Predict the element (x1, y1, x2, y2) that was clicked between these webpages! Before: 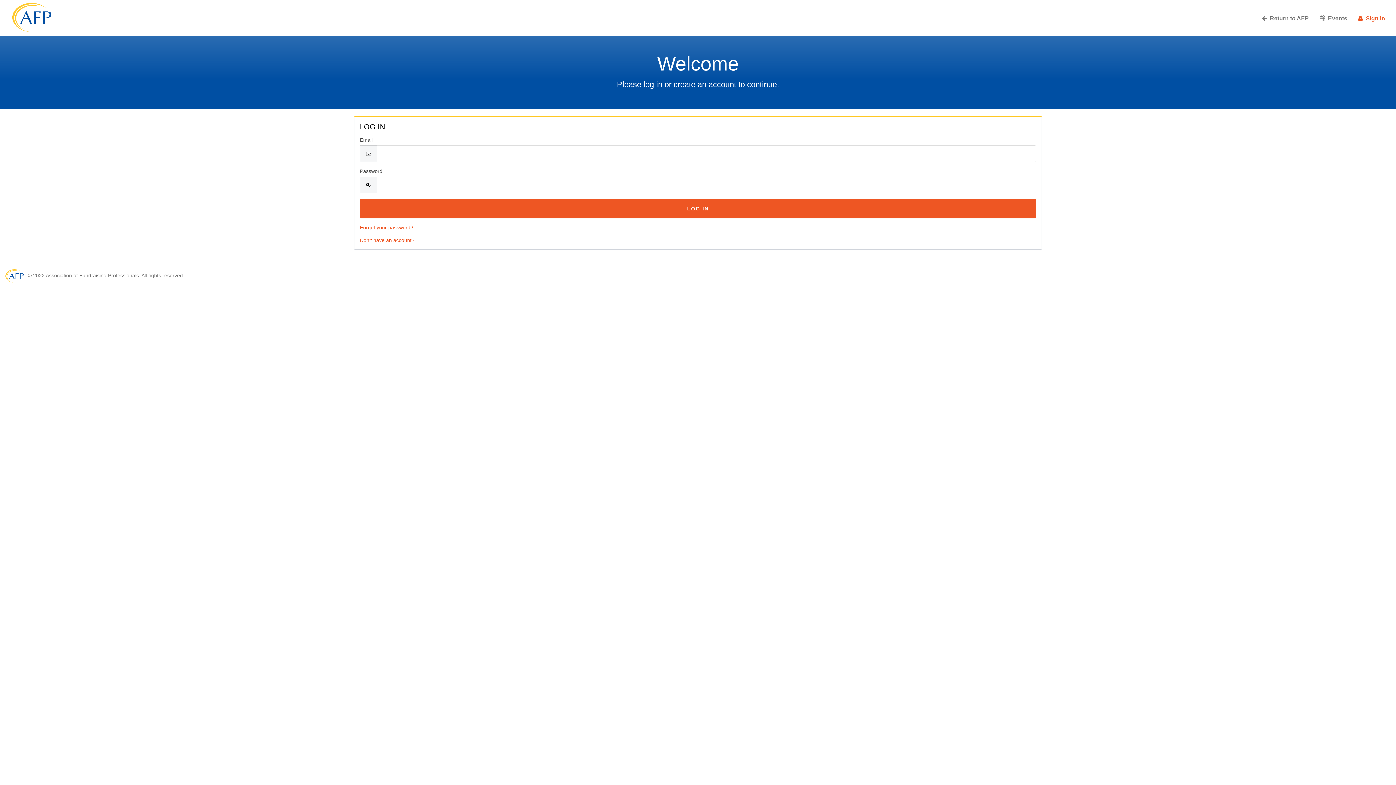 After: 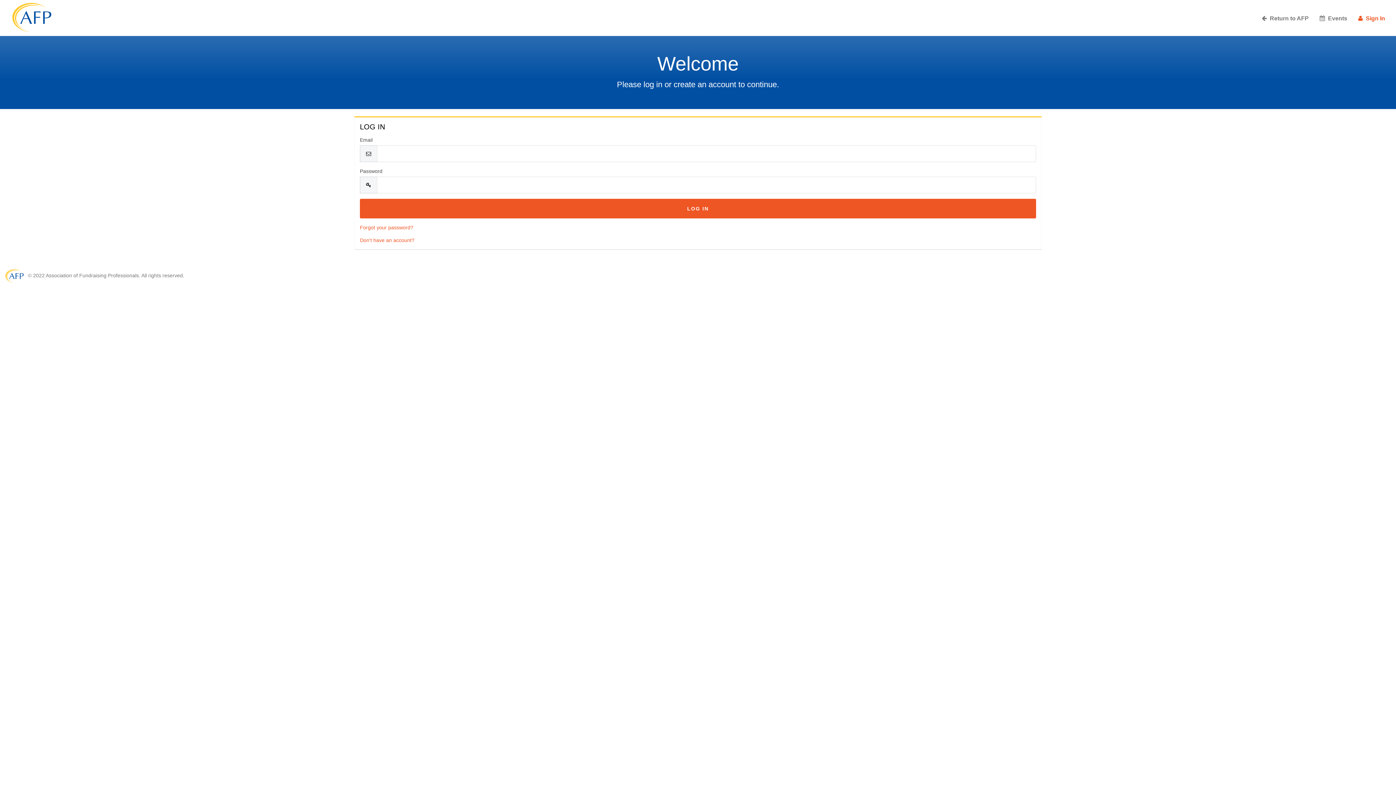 Action: bbox: (1353, 8, 1390, 29) label:   Sign In